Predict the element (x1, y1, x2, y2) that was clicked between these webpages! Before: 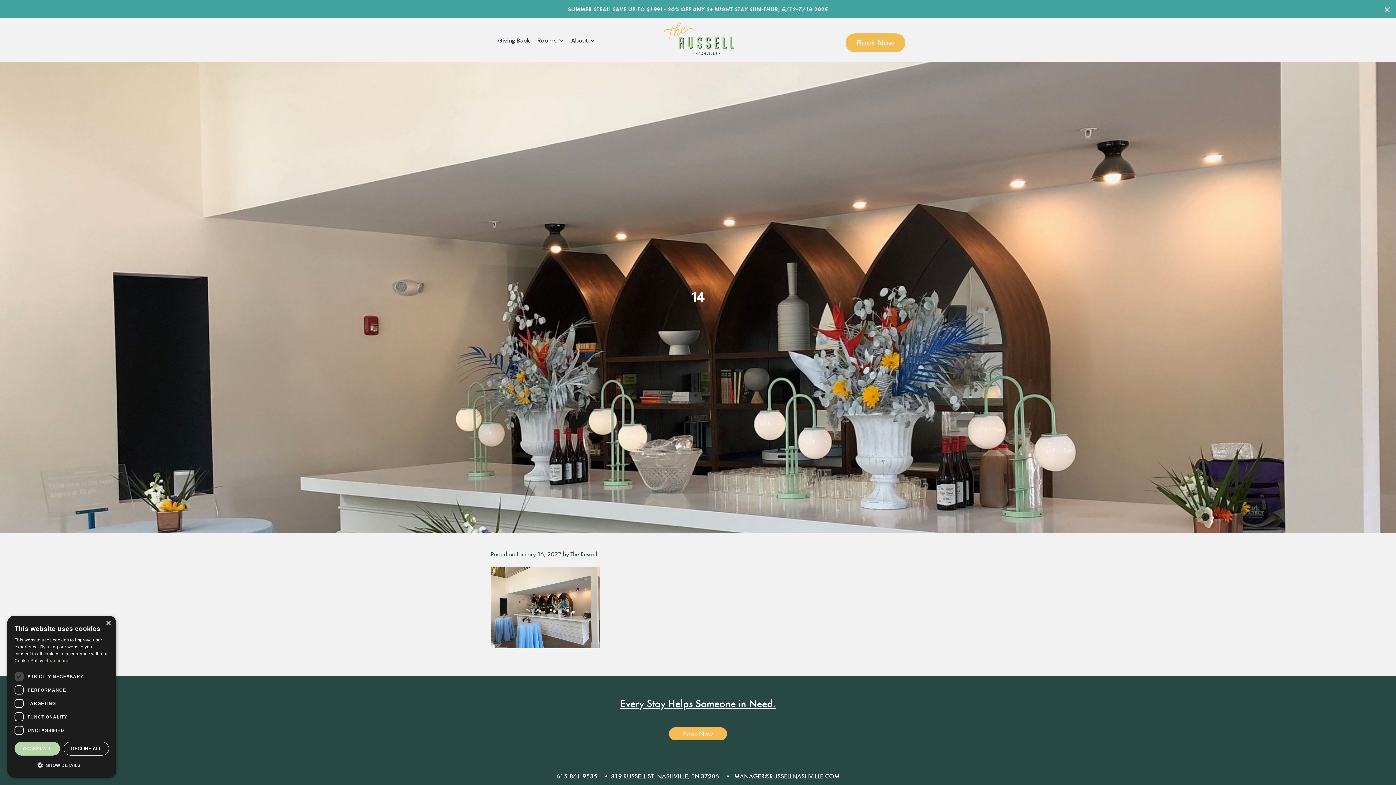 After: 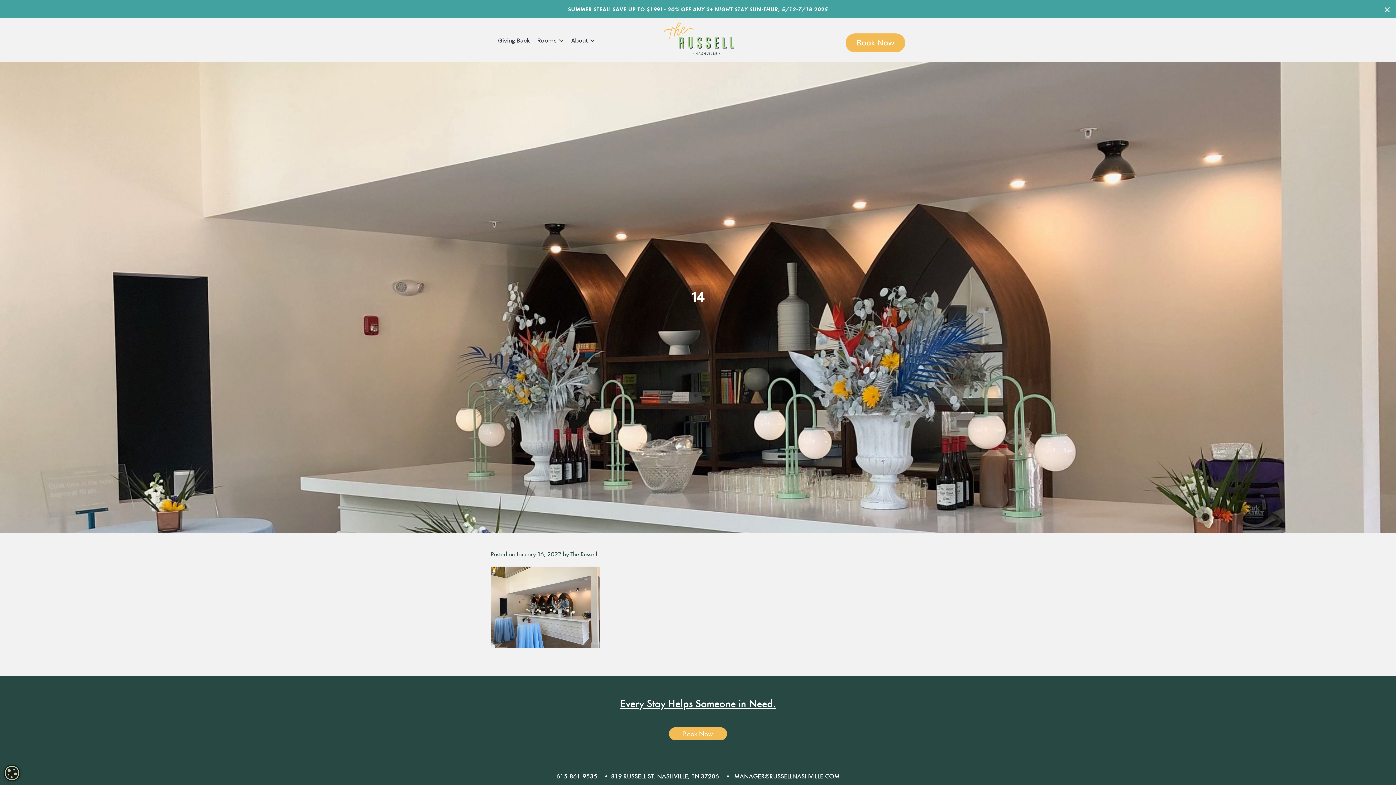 Action: bbox: (14, 742, 60, 756) label: ACCEPT ALL